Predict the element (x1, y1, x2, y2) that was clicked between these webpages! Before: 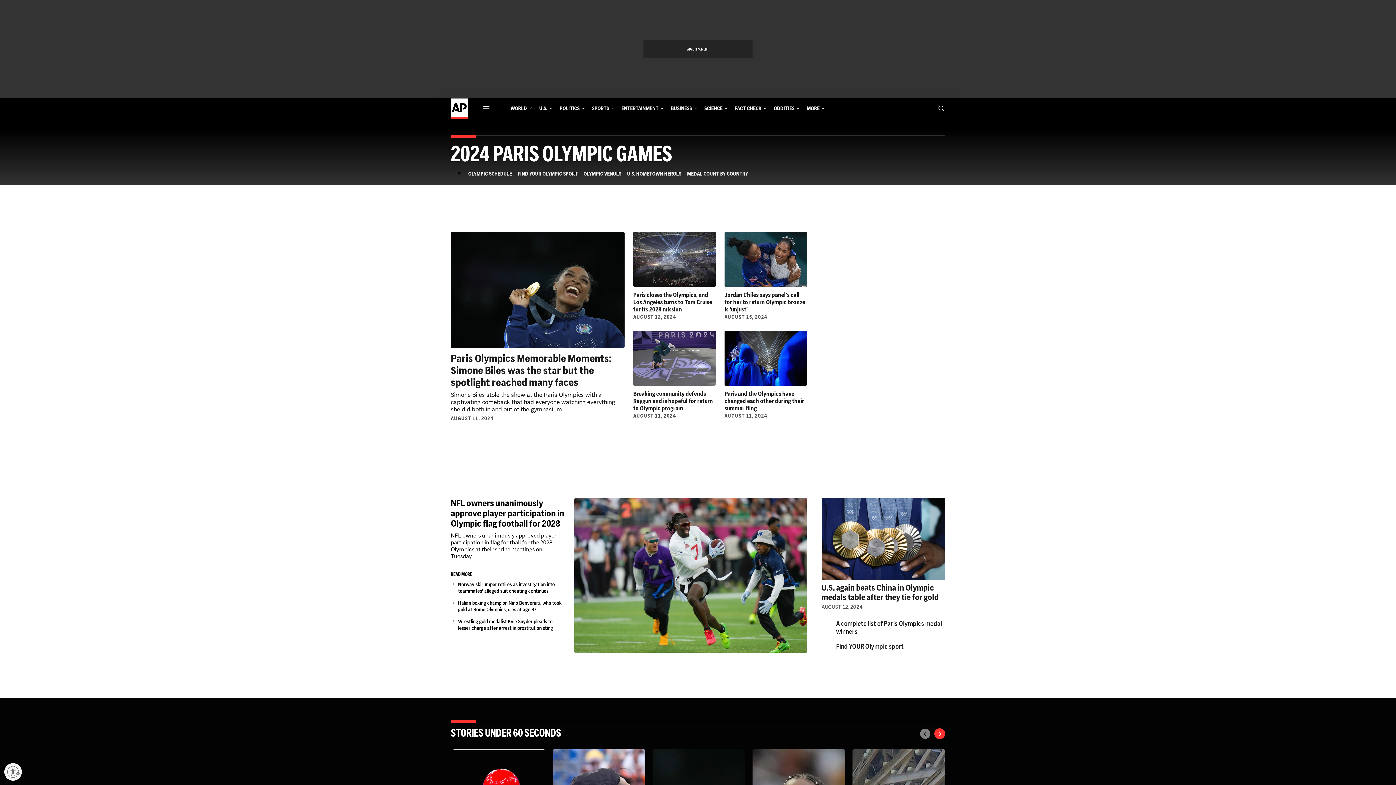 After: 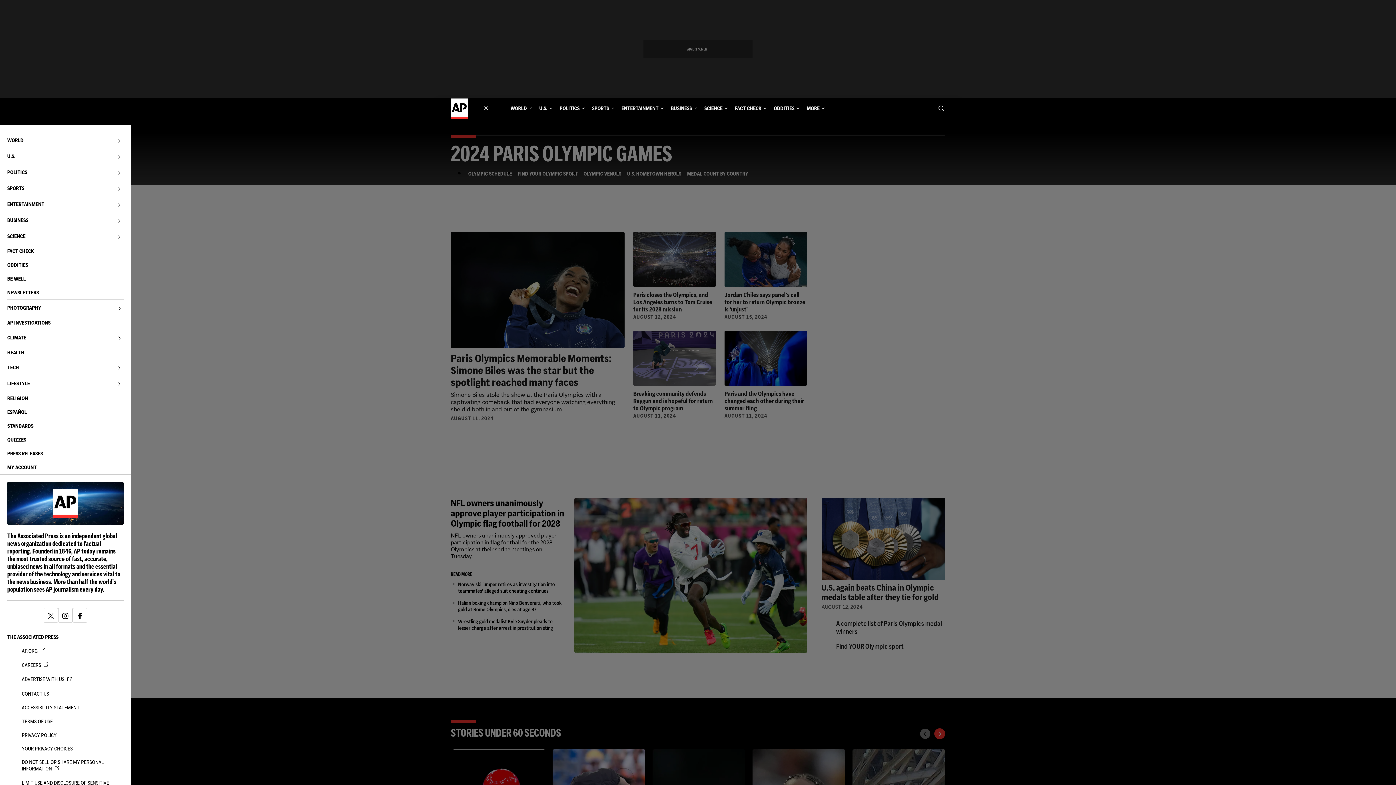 Action: label: Menu bbox: (482, 101, 495, 115)